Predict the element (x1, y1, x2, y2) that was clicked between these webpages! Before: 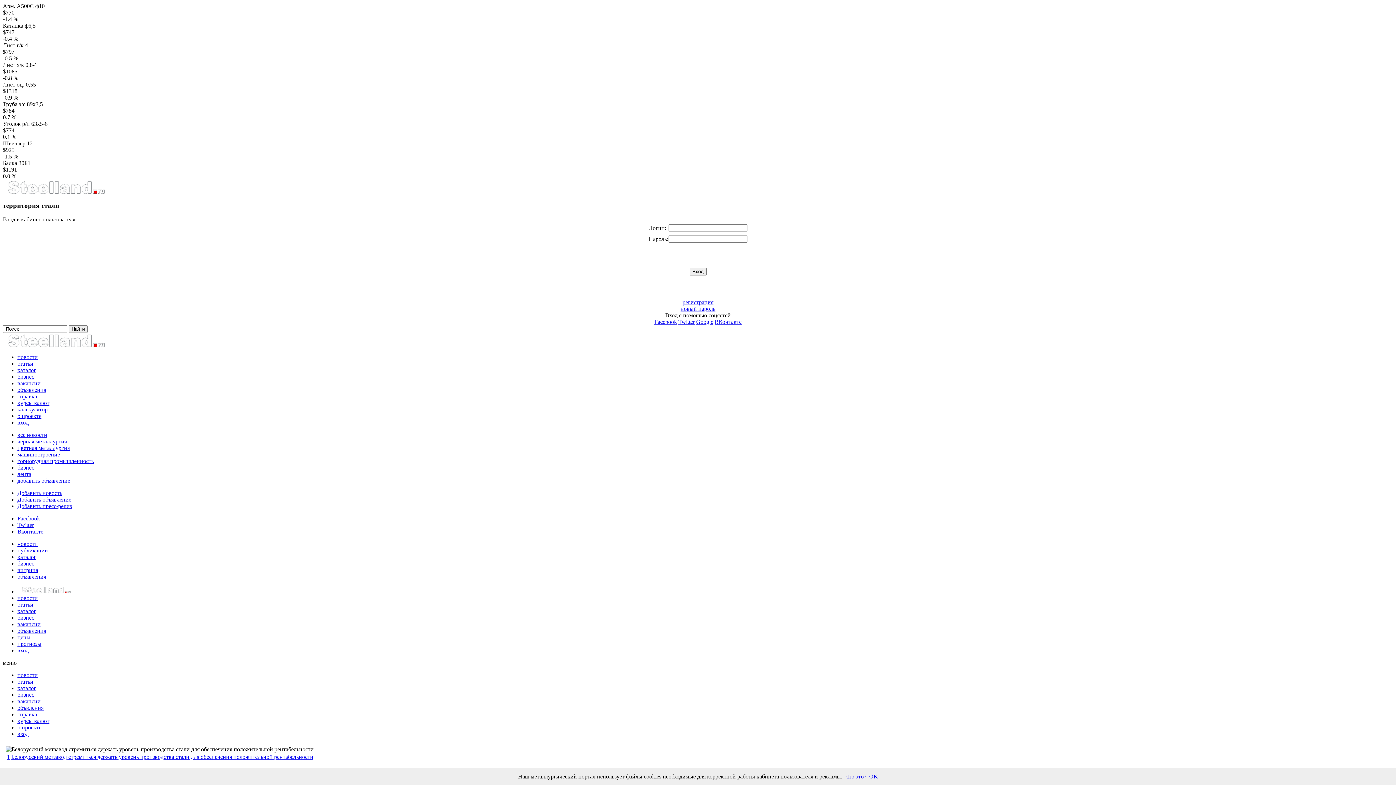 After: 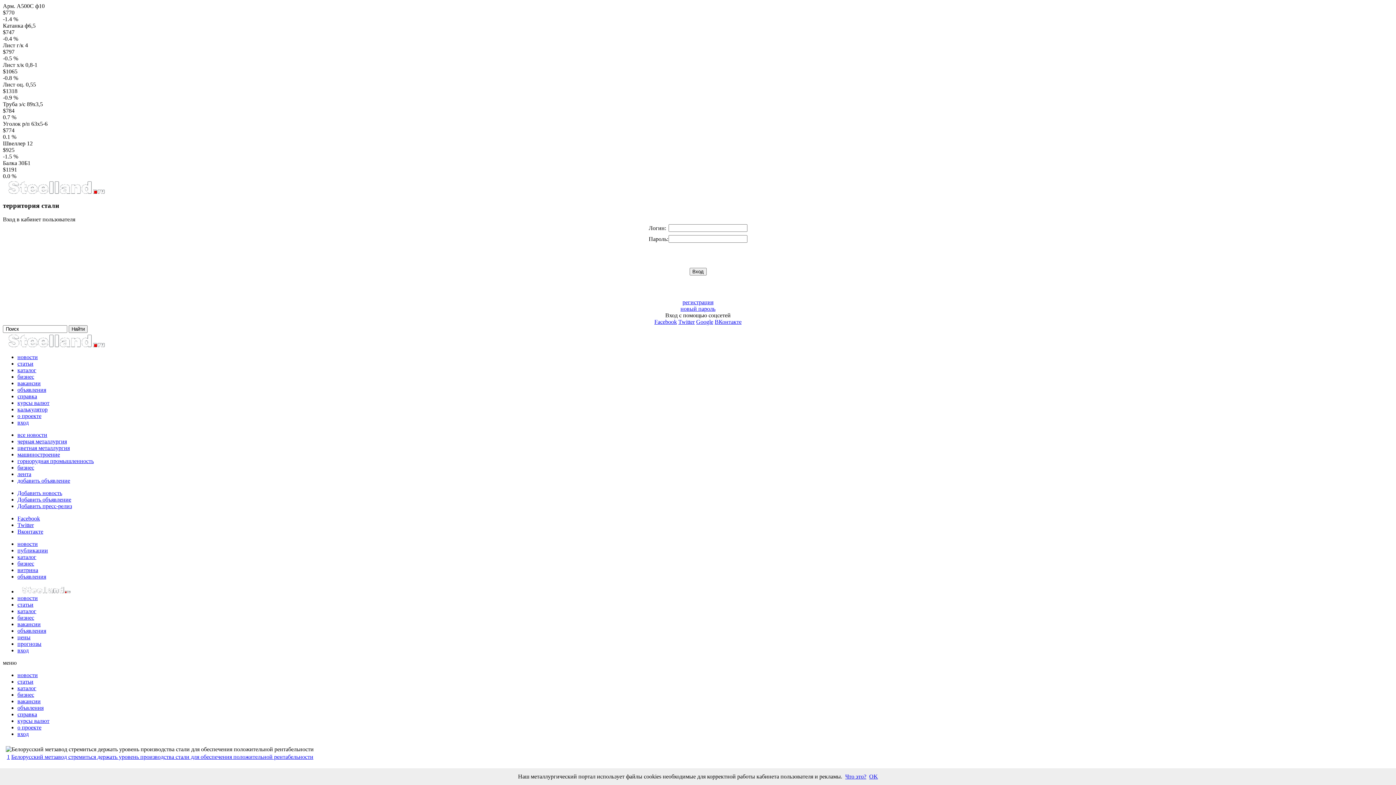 Action: bbox: (17, 438, 66, 444) label: черная металлургия